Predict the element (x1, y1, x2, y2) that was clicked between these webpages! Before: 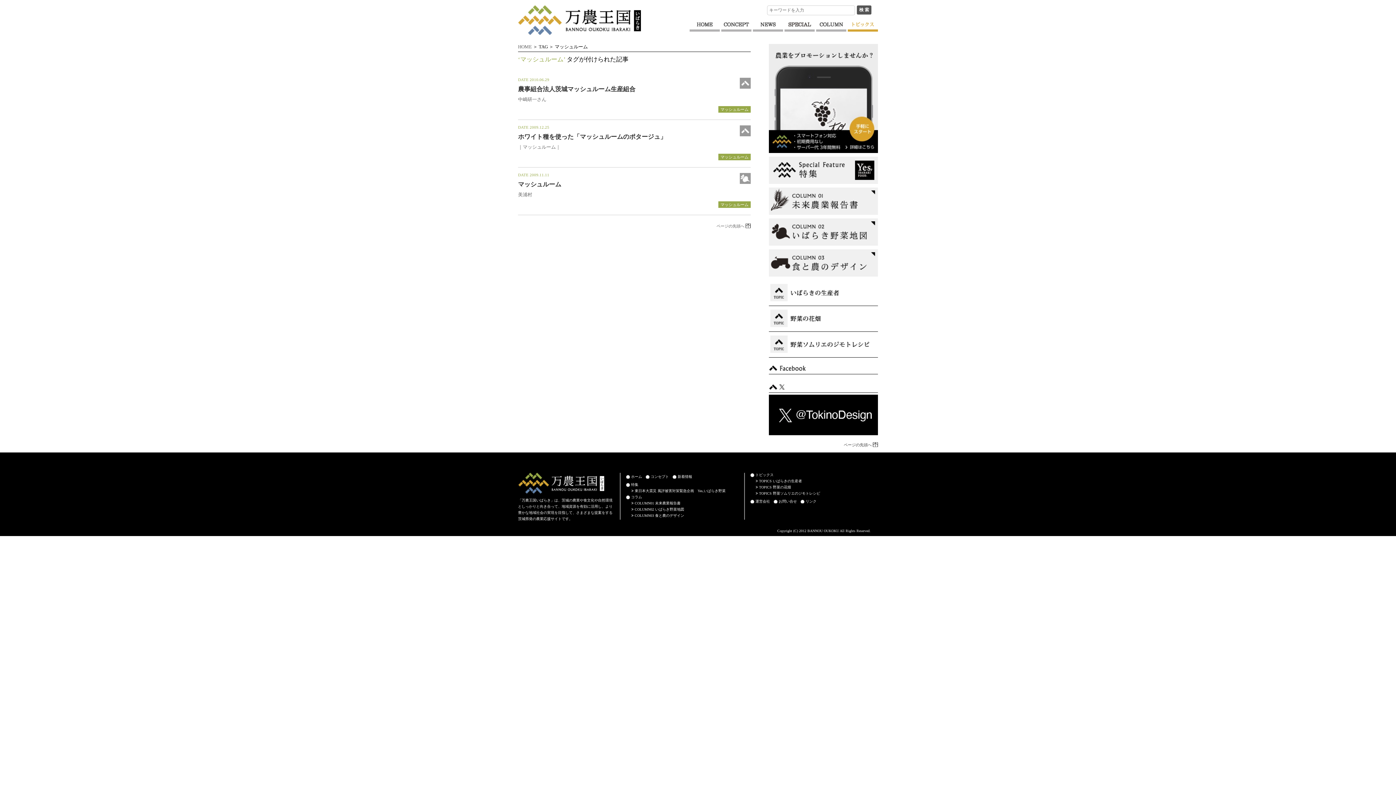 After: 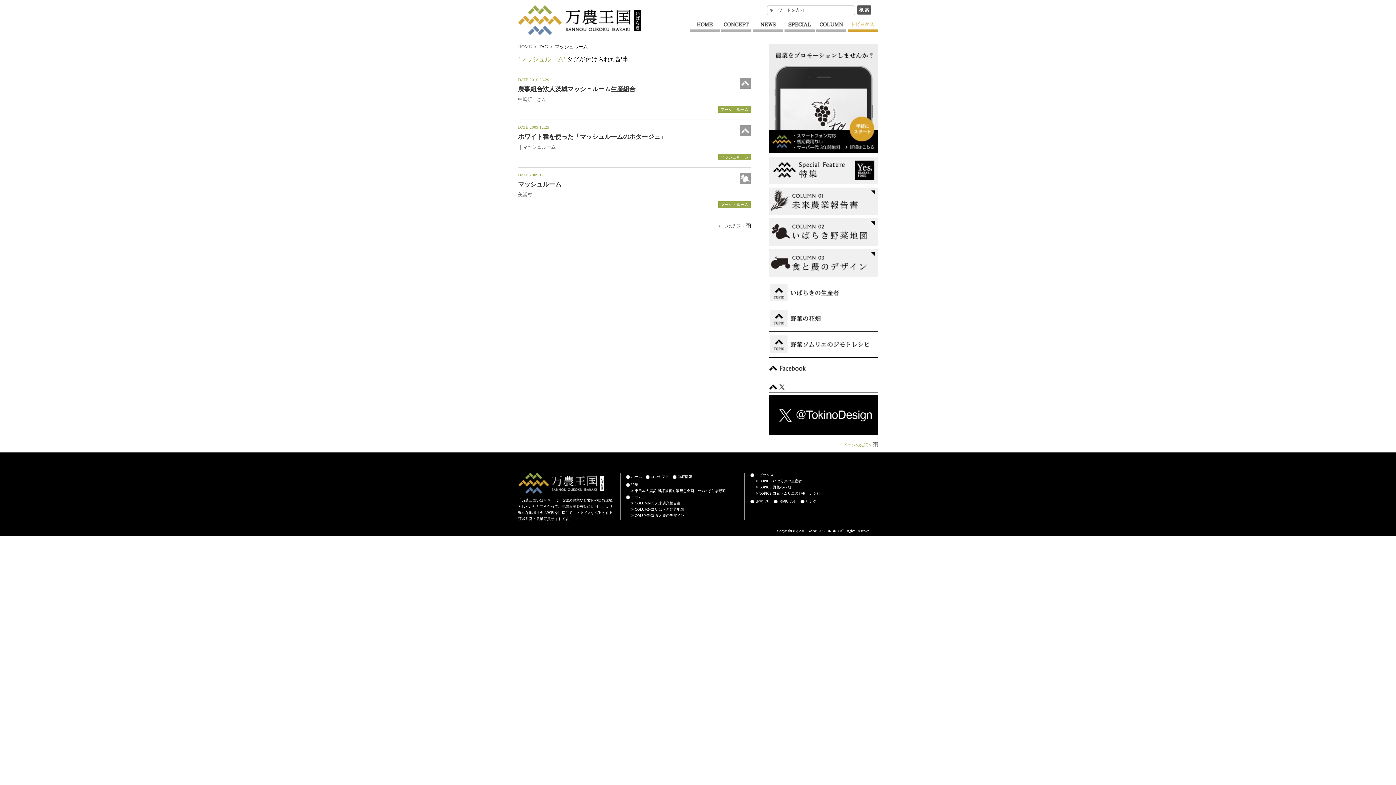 Action: bbox: (844, 442, 878, 447) label: ページの先頭へ